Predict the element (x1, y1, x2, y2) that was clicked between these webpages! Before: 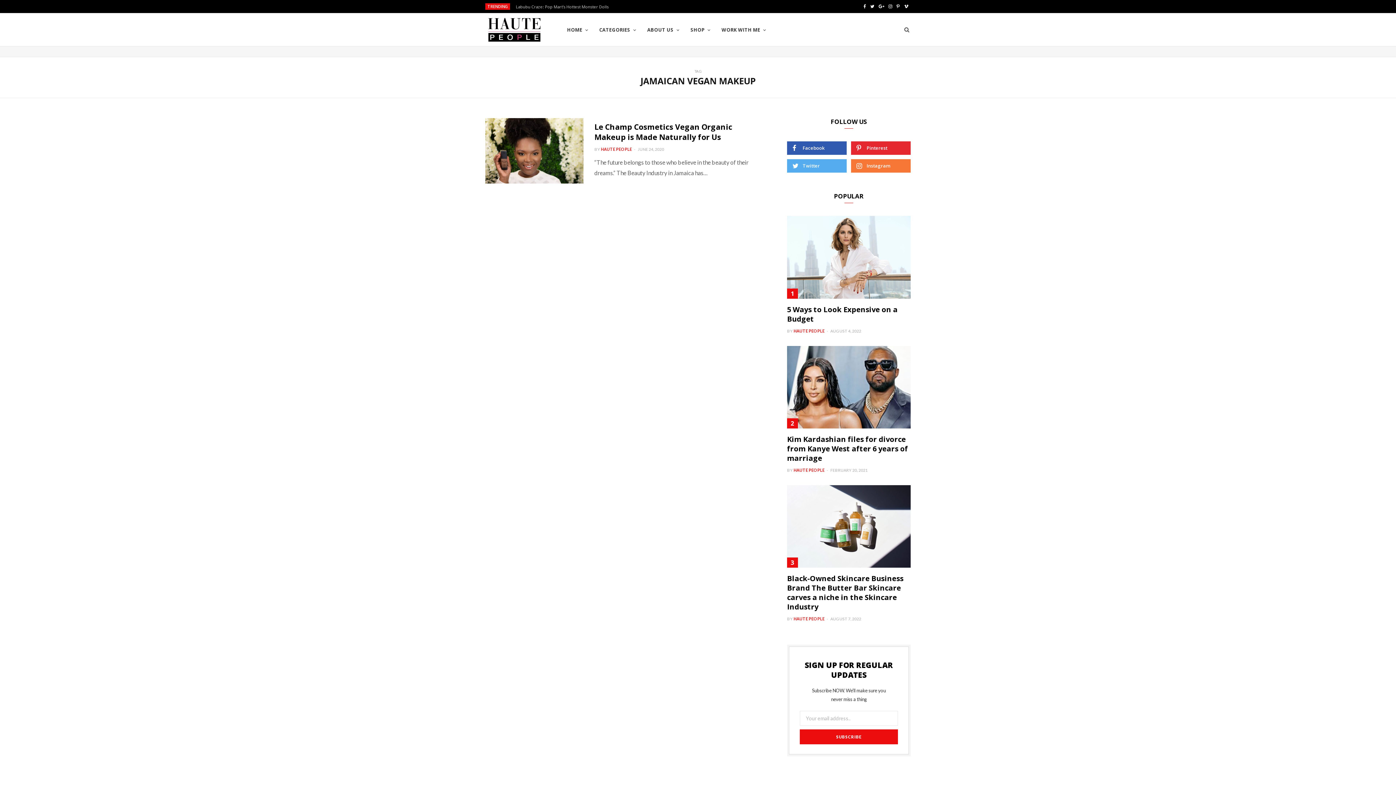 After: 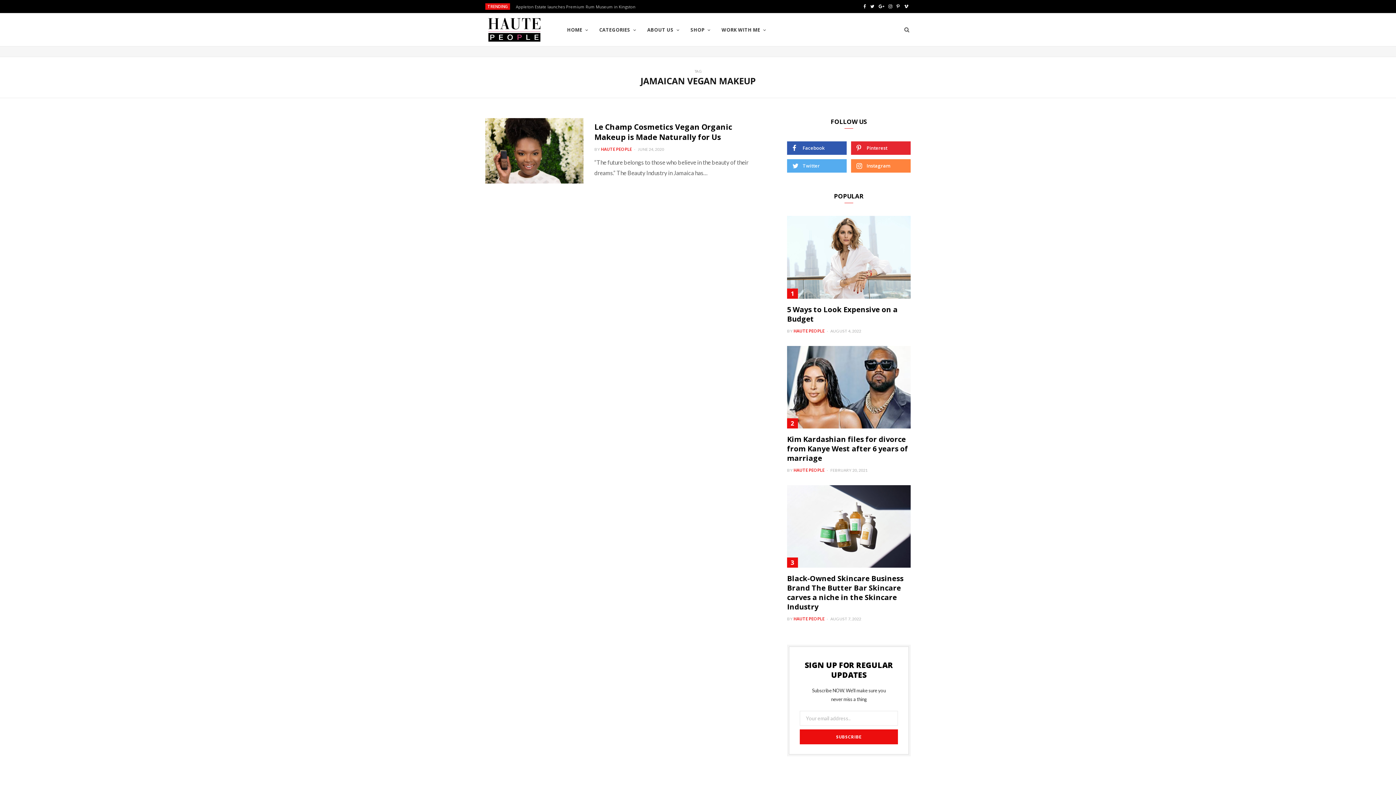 Action: bbox: (851, 159, 910, 172) label: Instagram